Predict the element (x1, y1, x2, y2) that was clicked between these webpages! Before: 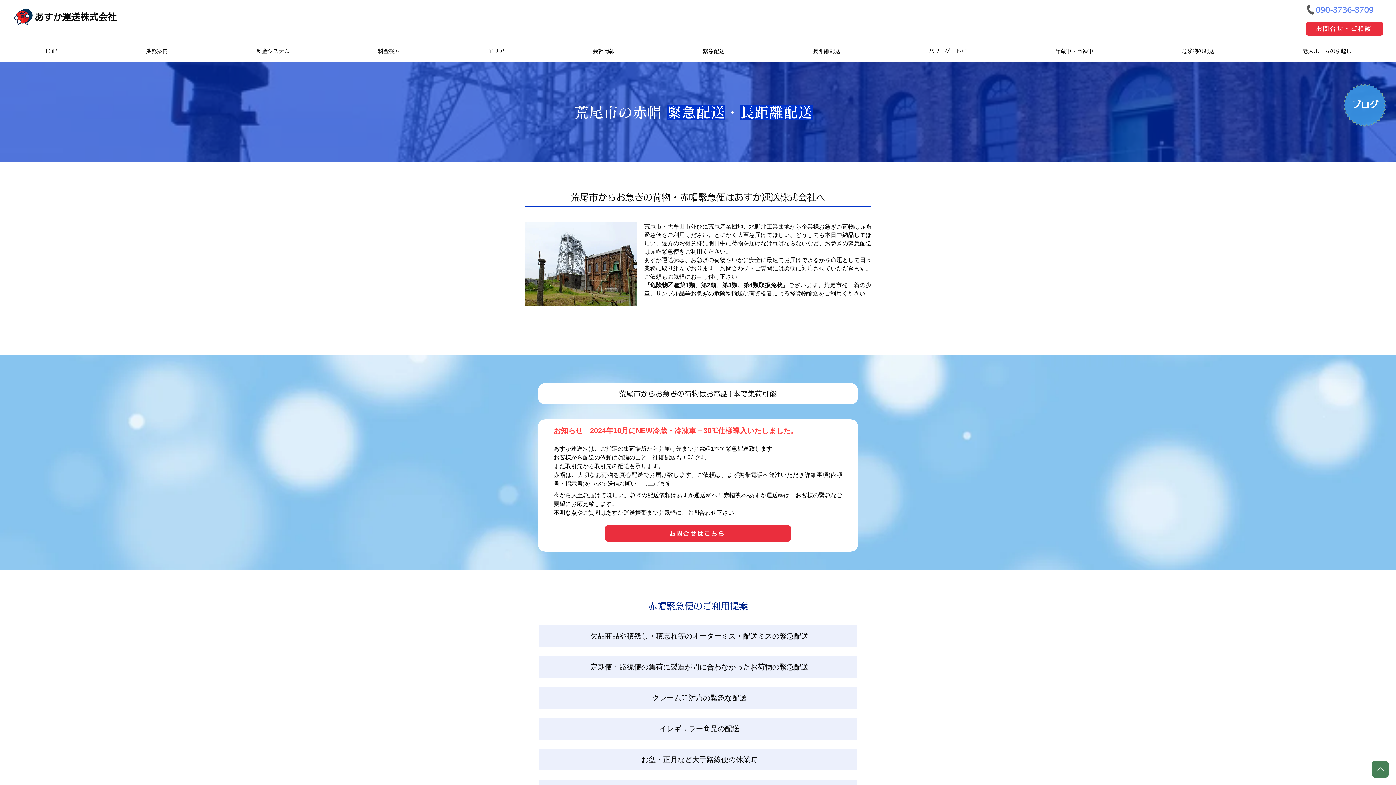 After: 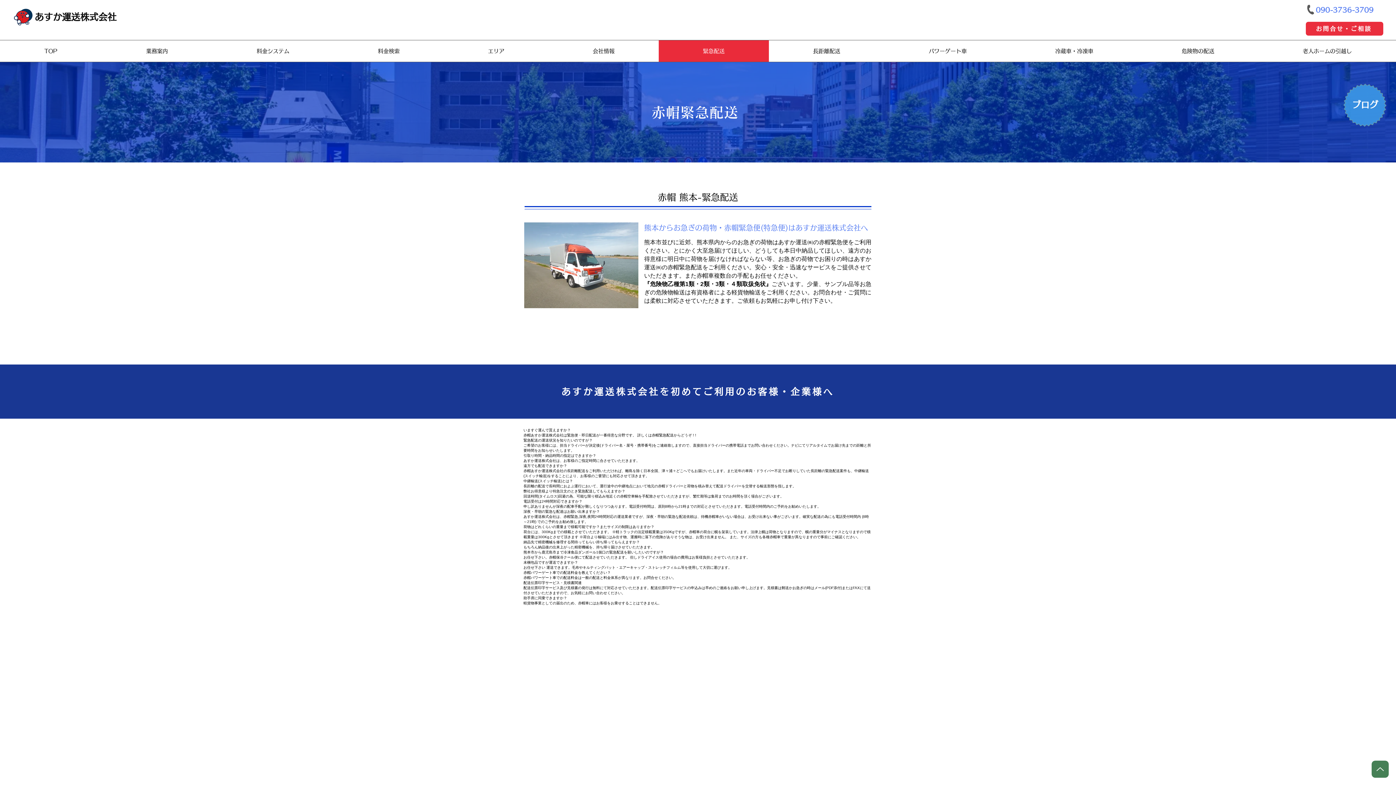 Action: label: 緊急配送 bbox: (658, 40, 769, 61)